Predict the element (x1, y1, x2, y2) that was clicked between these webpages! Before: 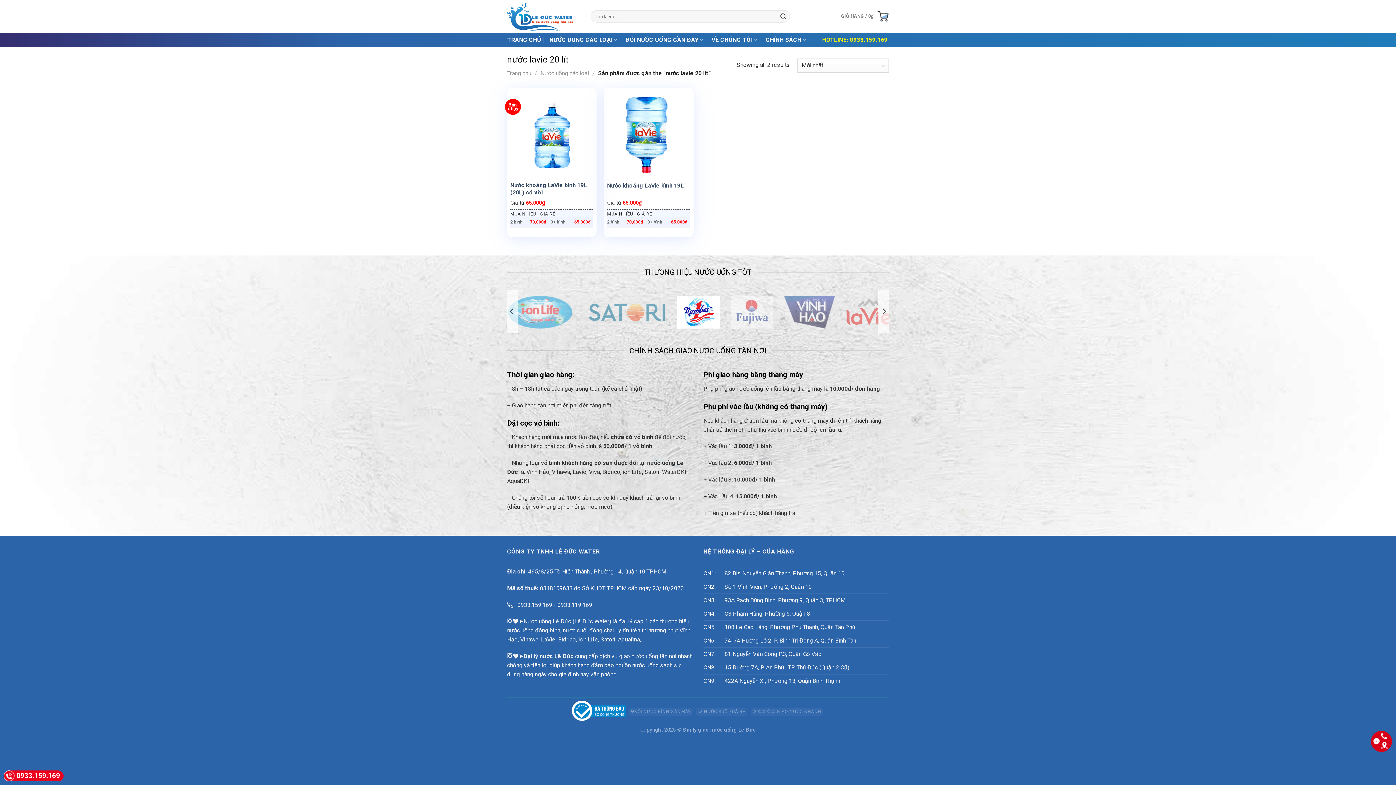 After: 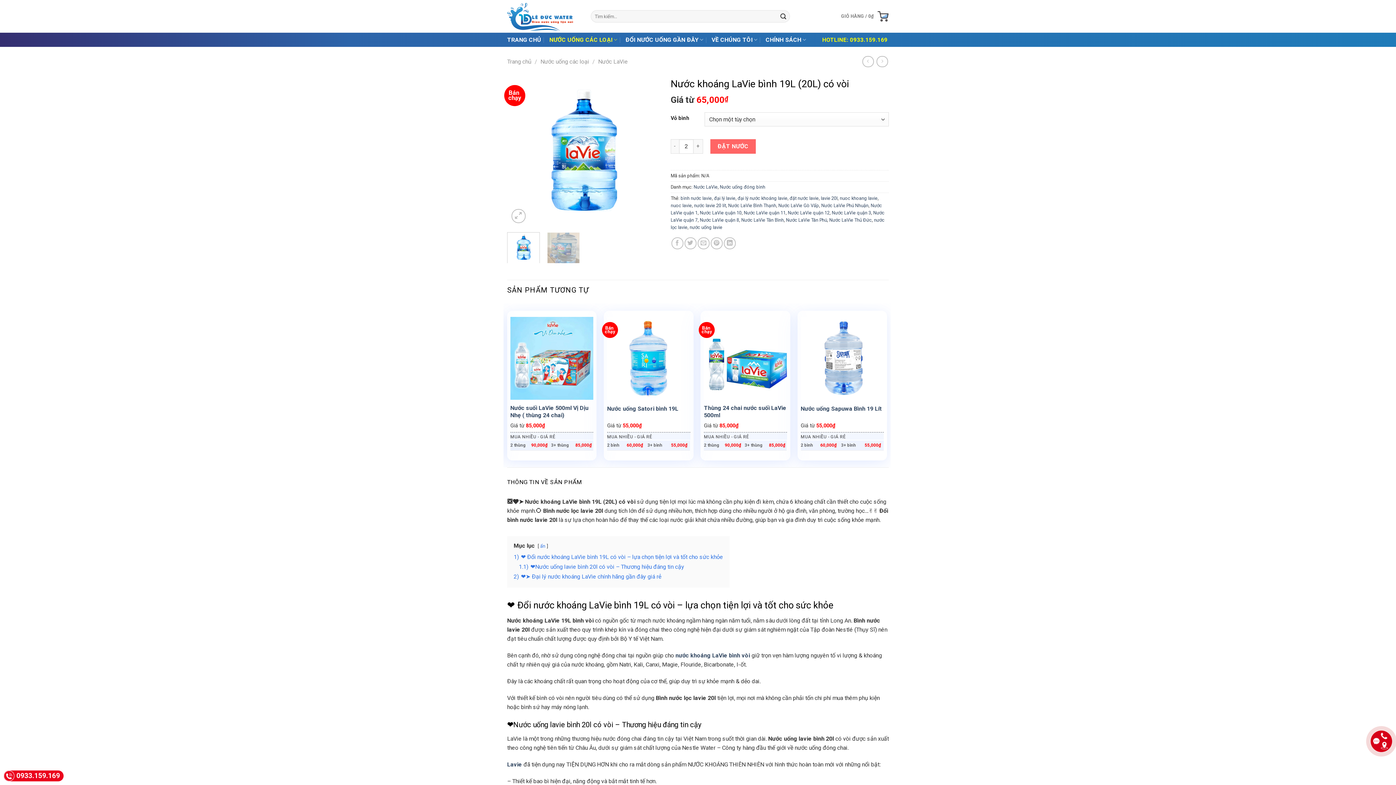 Action: bbox: (510, 181, 593, 196) label: Nước khoáng LaVie bình 19L (20L) có vòi